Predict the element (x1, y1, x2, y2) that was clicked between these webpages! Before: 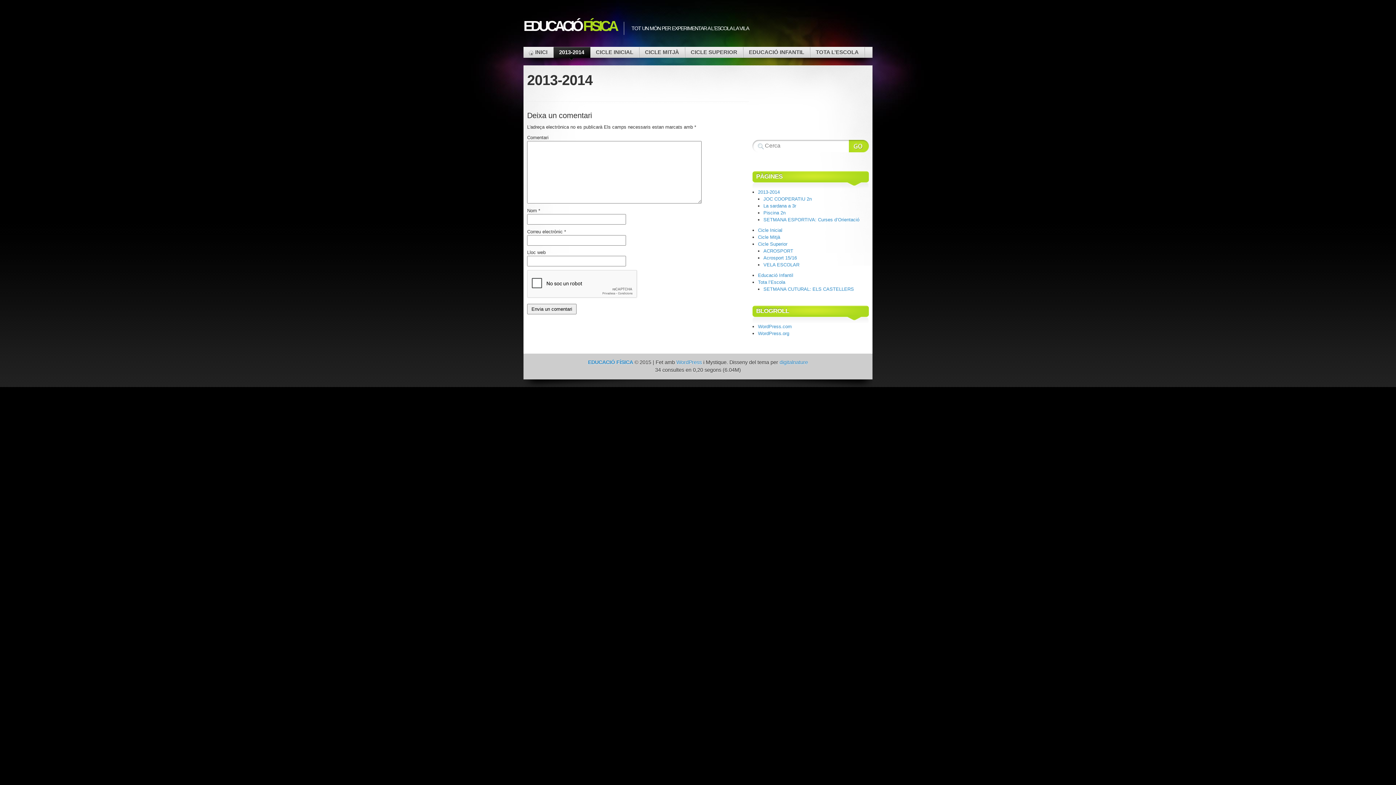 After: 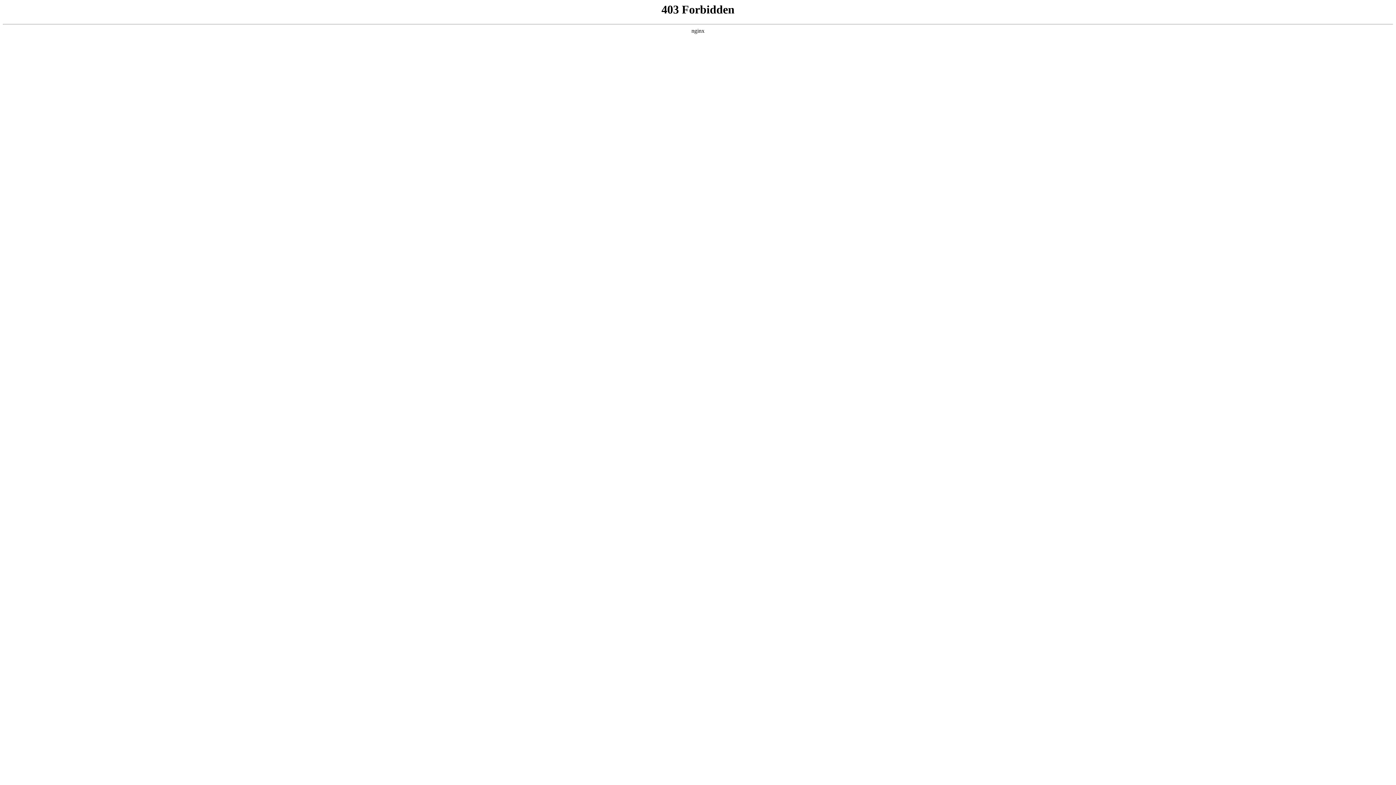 Action: label: WordPress bbox: (676, 359, 702, 365)